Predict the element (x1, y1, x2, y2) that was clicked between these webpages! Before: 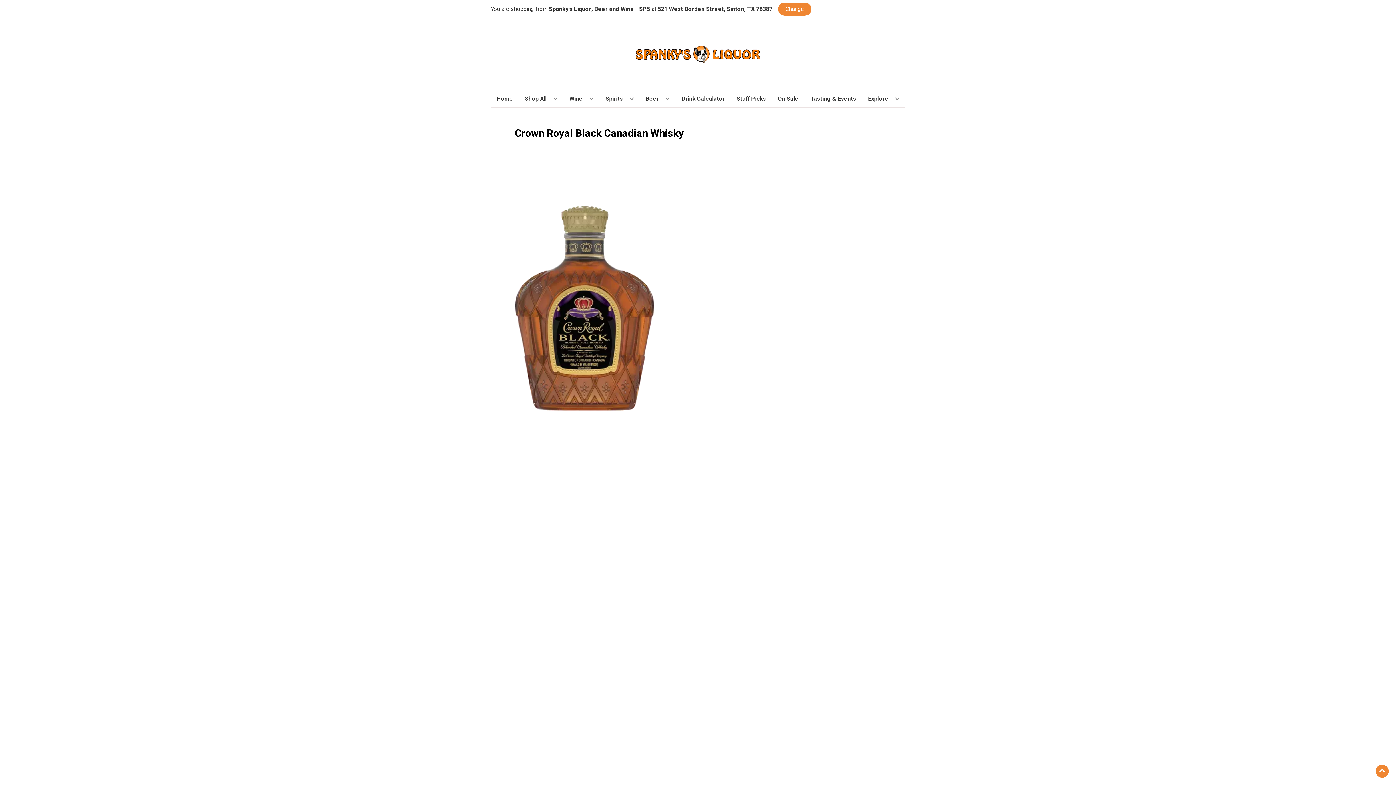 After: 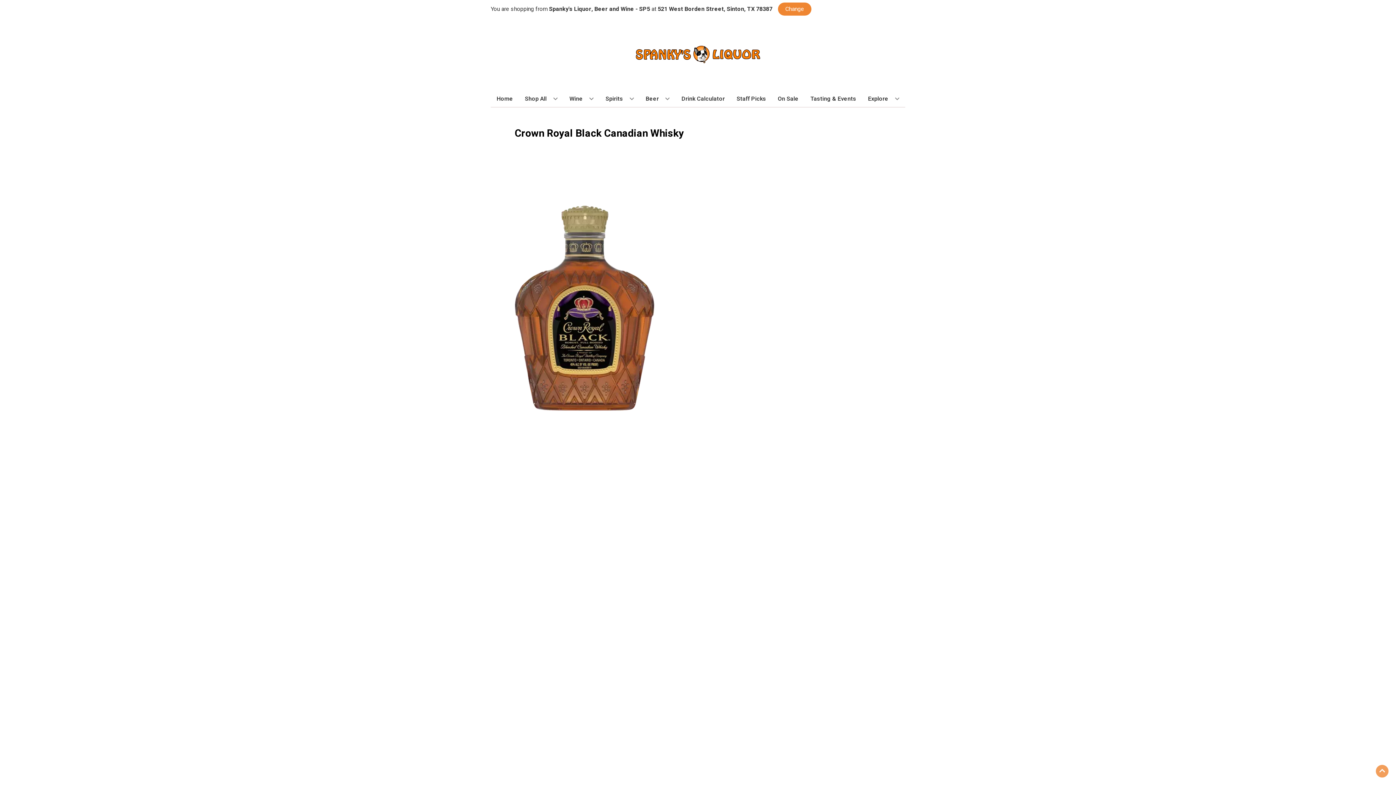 Action: bbox: (1376, 765, 1389, 778) label: Go to top